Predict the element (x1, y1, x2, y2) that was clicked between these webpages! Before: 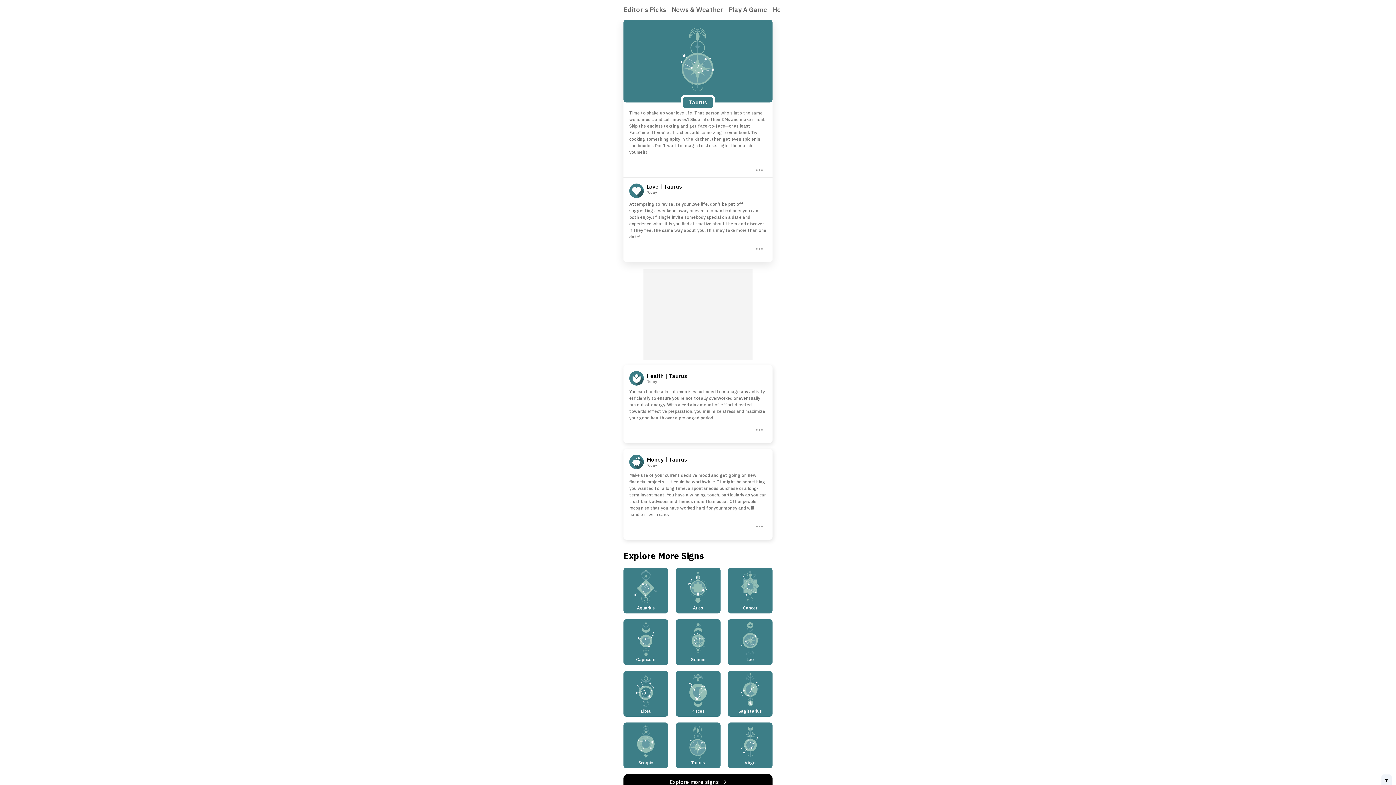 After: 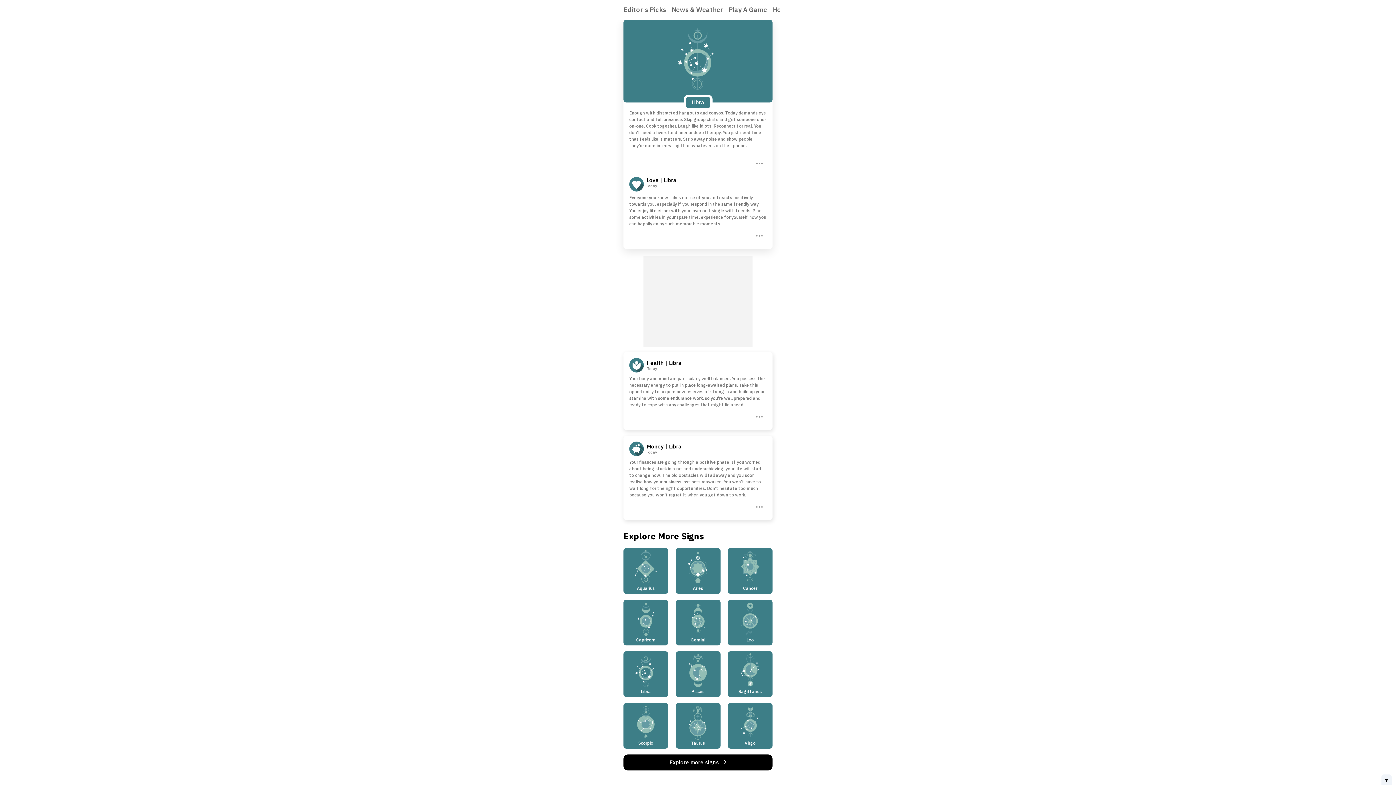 Action: label: Libra bbox: (623, 671, 668, 711)